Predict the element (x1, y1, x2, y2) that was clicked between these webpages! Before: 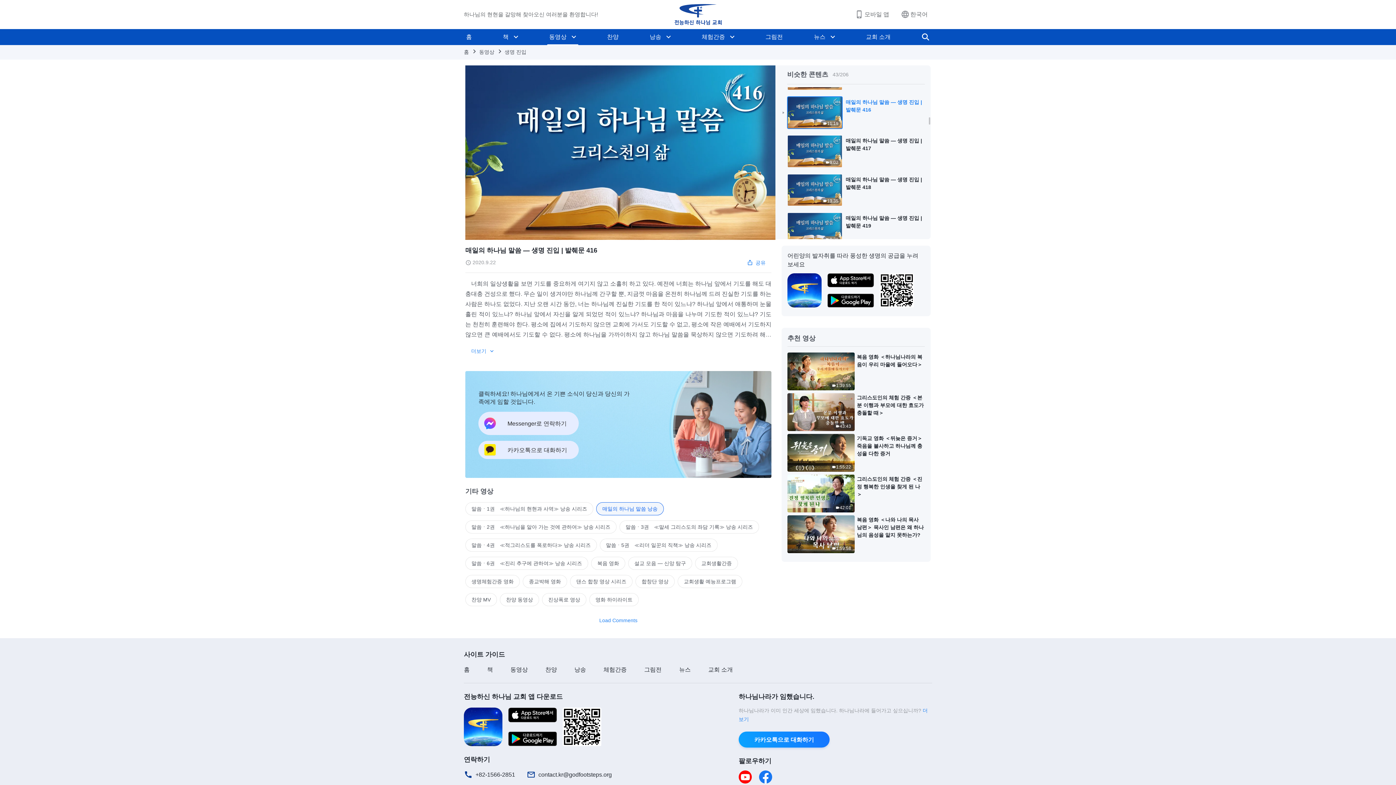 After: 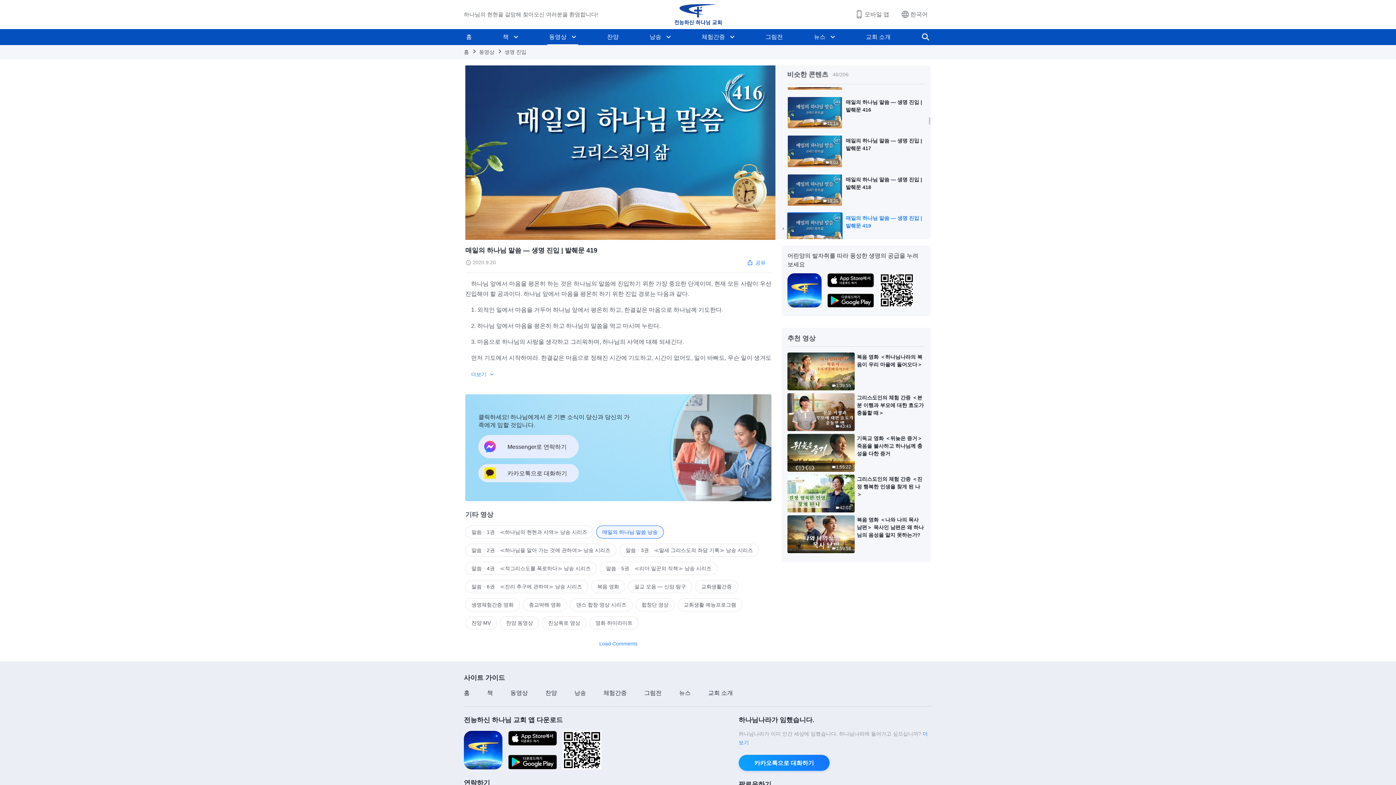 Action: label: 매일의 하나님 말씀 ― 생명 진입 | 발췌문 419 bbox: (845, 214, 925, 229)